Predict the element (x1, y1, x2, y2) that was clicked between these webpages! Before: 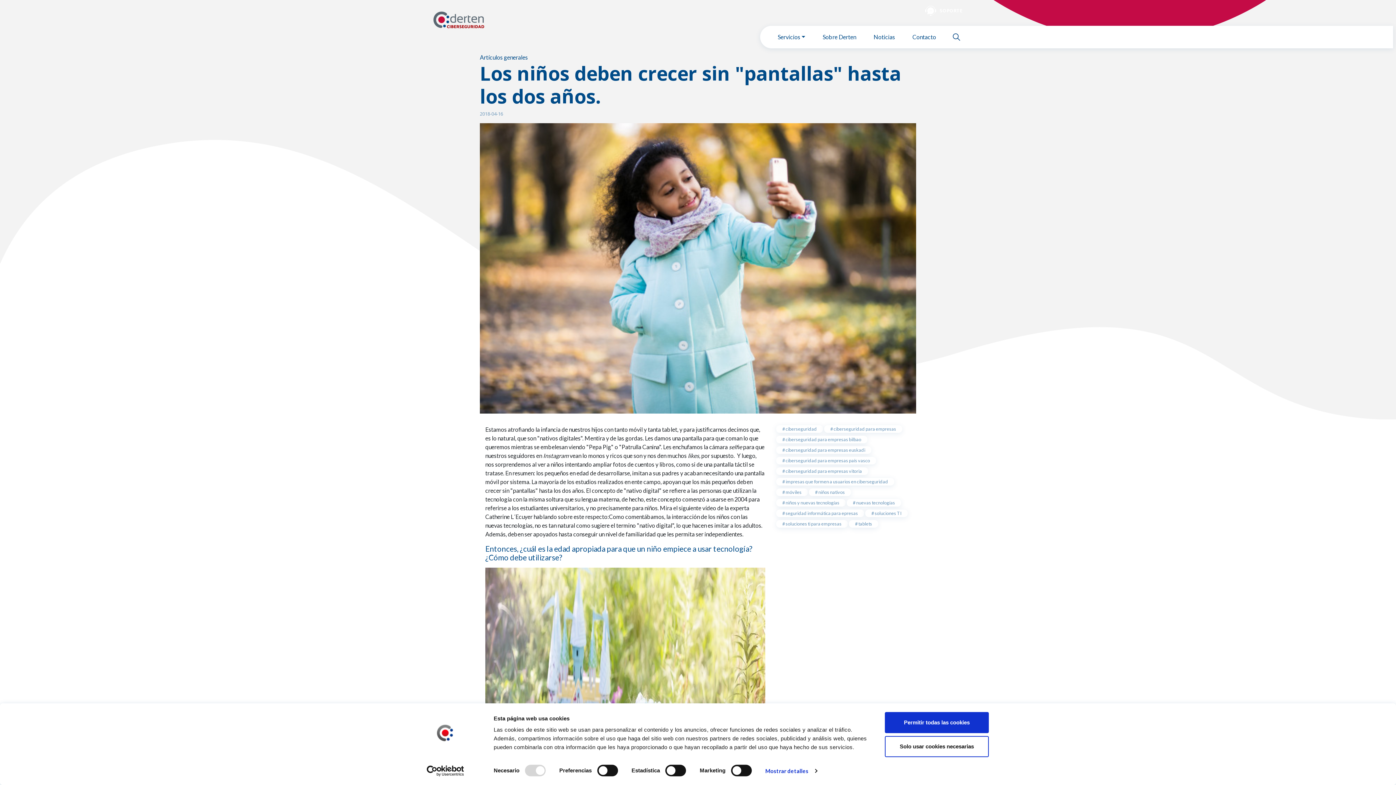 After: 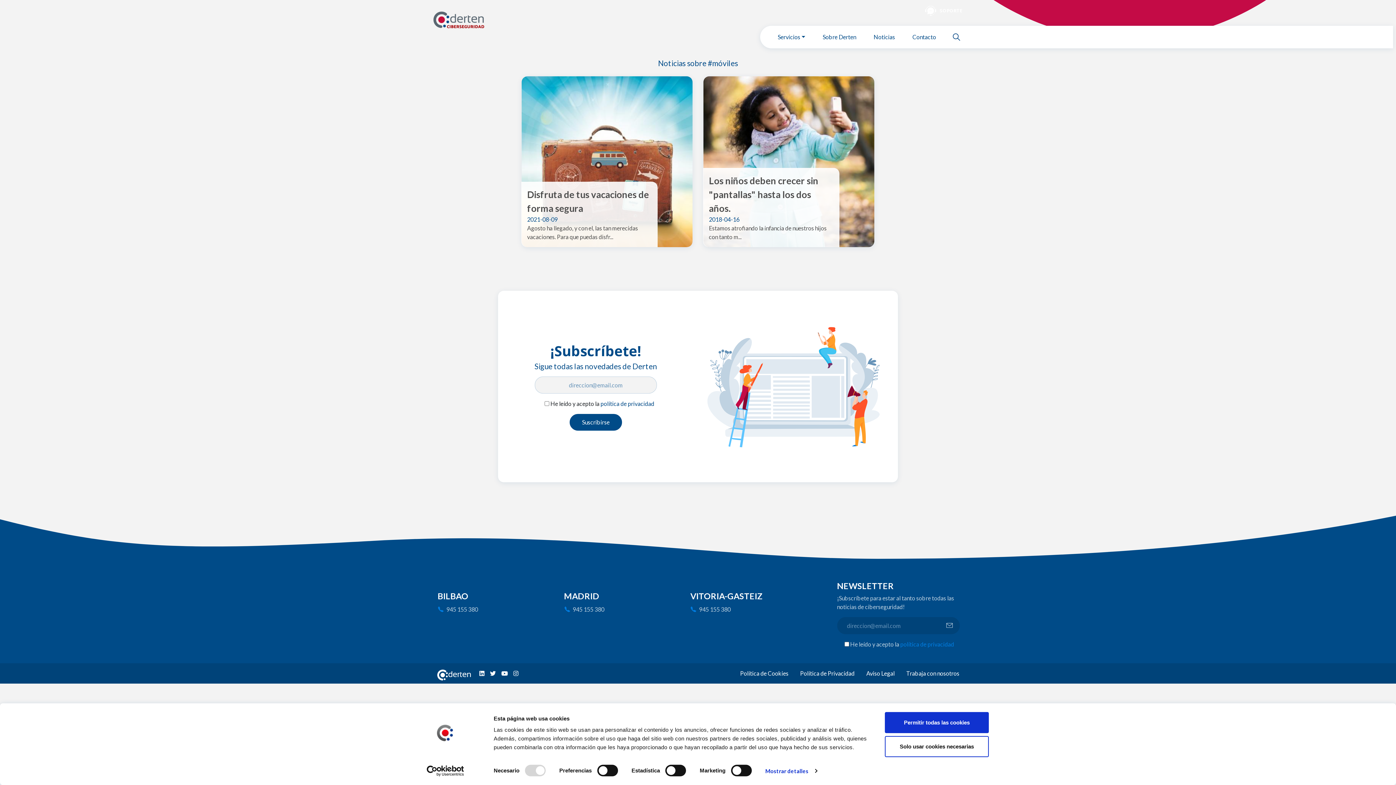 Action: bbox: (776, 488, 808, 496) label:  móviles